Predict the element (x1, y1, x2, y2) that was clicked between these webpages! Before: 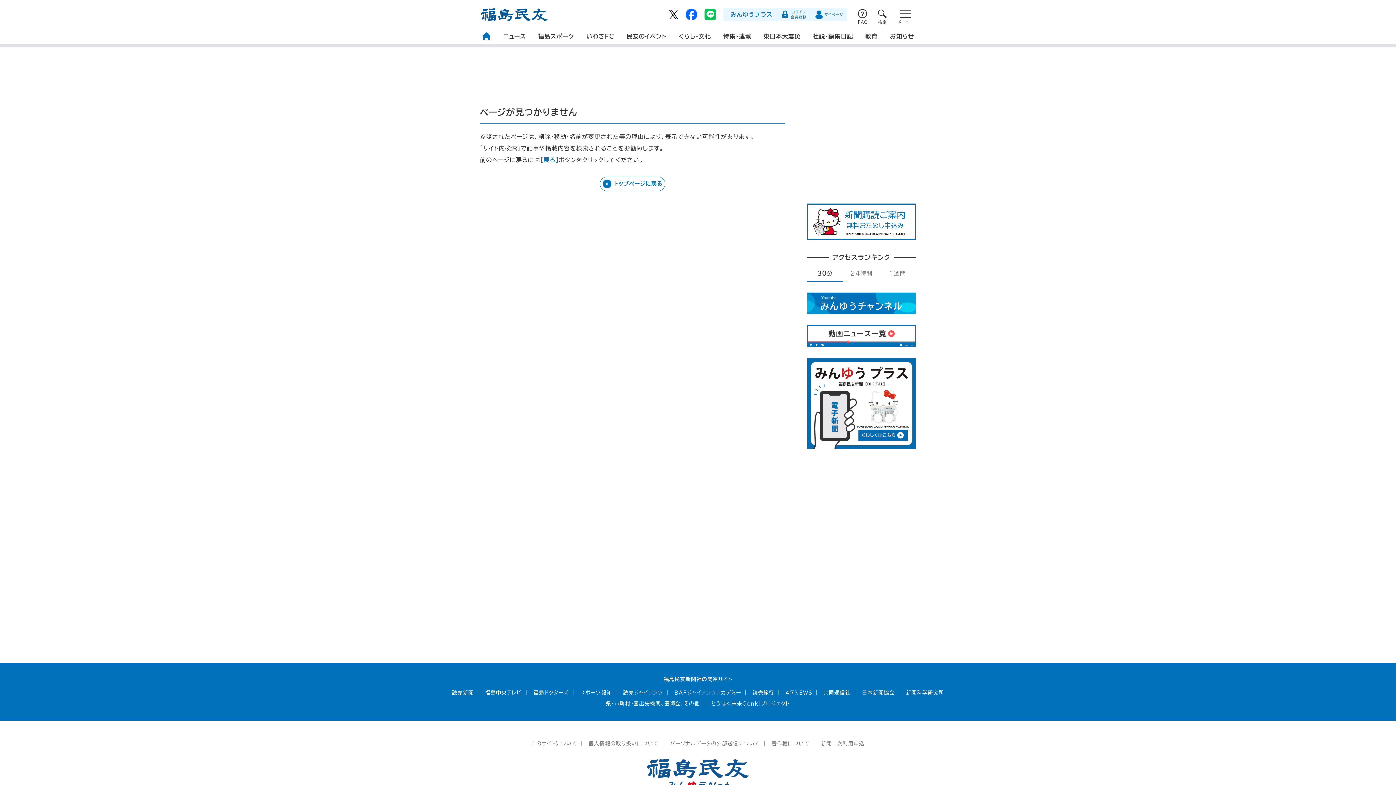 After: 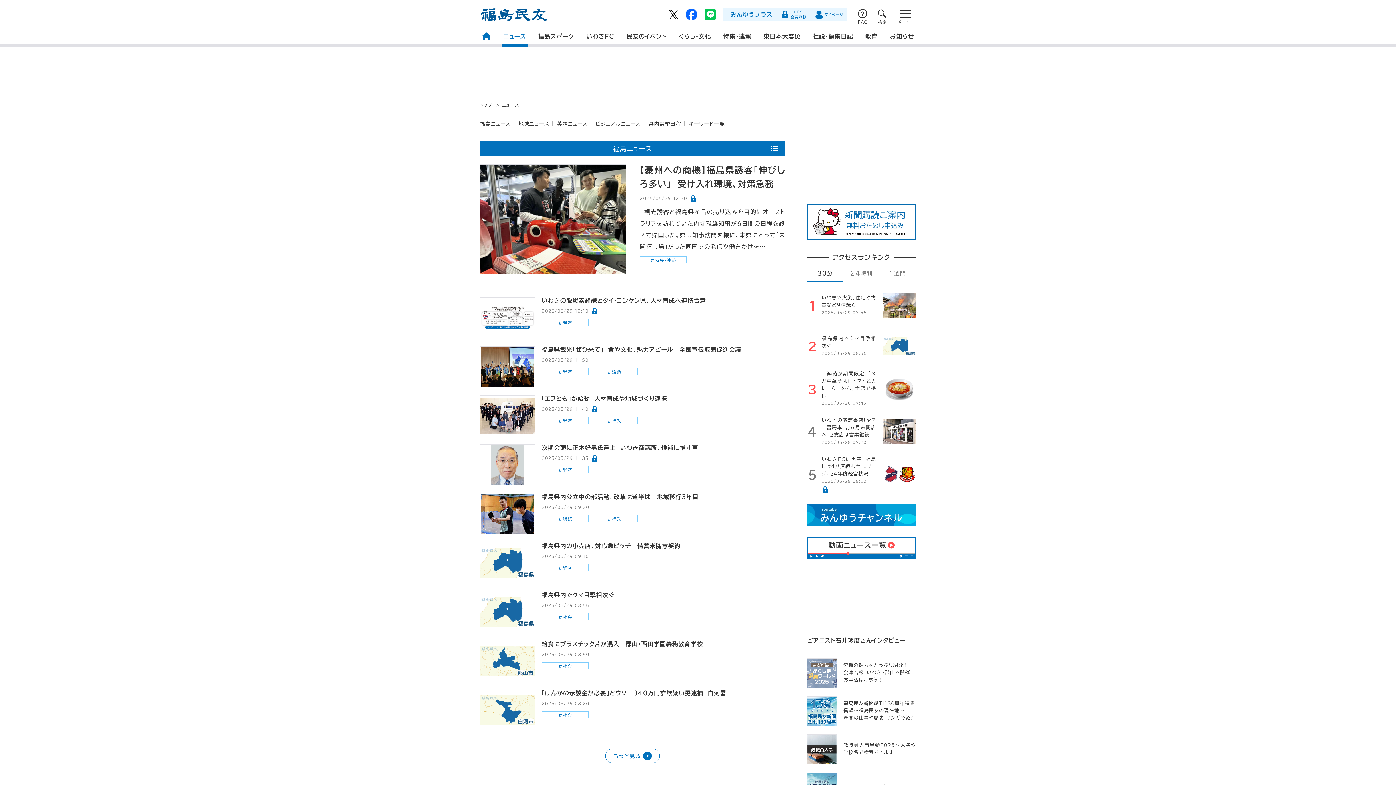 Action: label: ニュース bbox: (501, 29, 527, 47)